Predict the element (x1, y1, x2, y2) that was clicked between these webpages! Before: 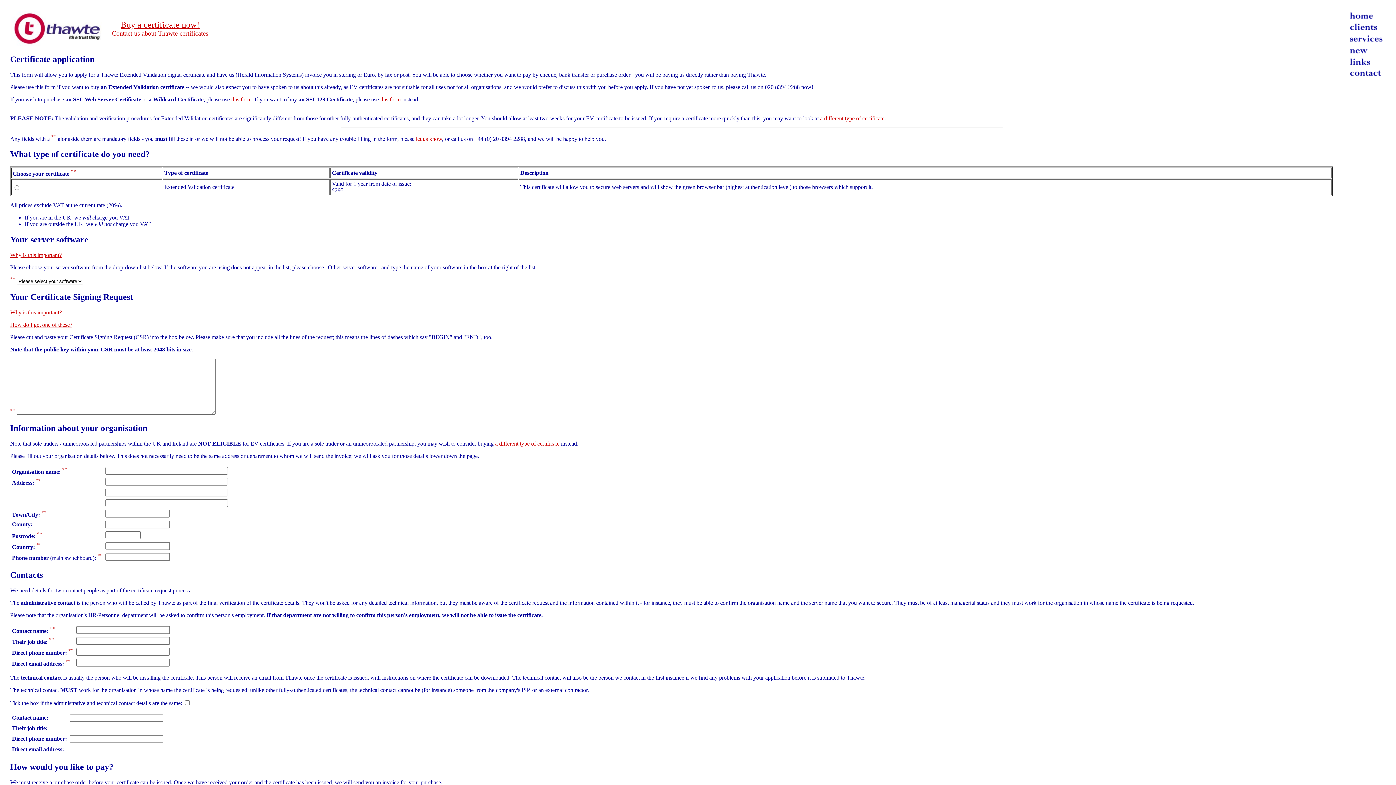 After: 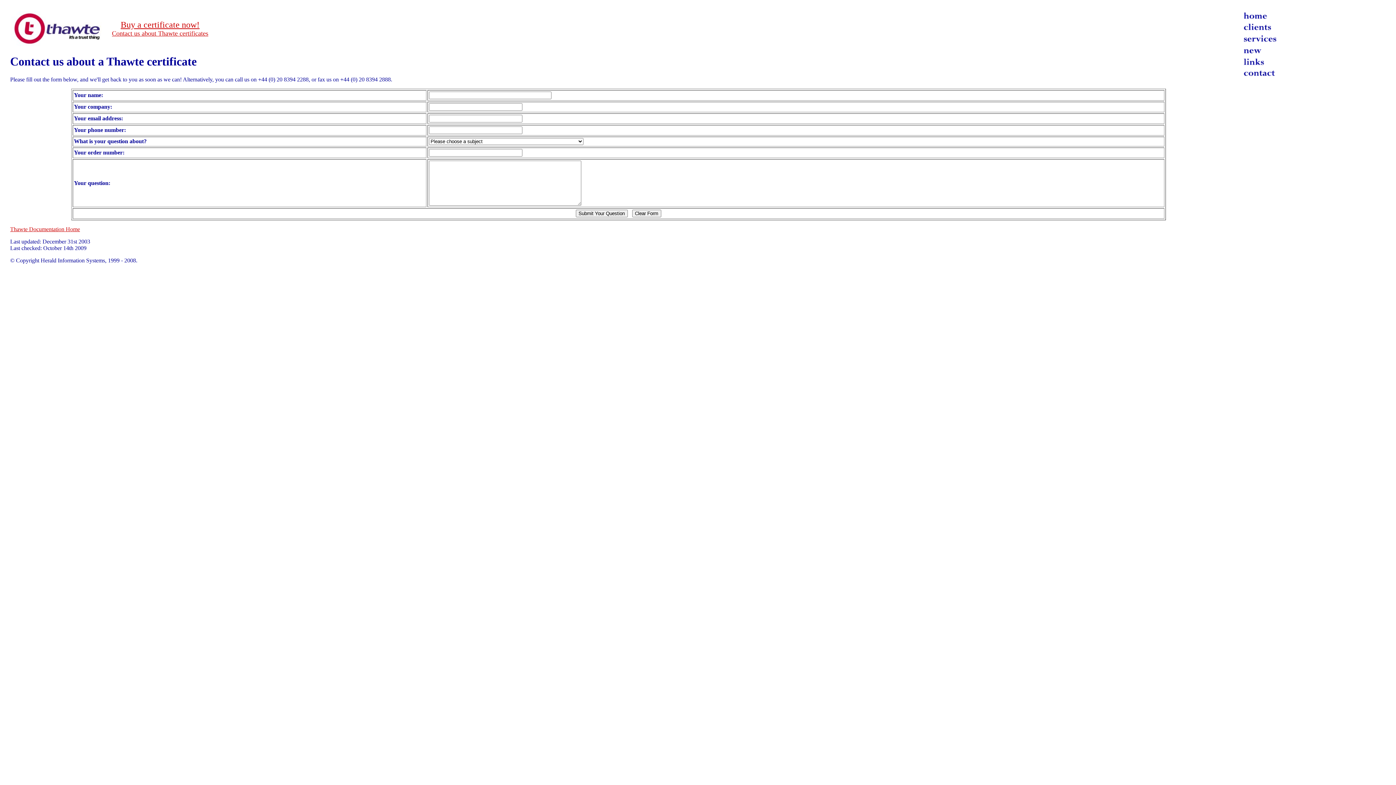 Action: bbox: (1344, 74, 1386, 80)